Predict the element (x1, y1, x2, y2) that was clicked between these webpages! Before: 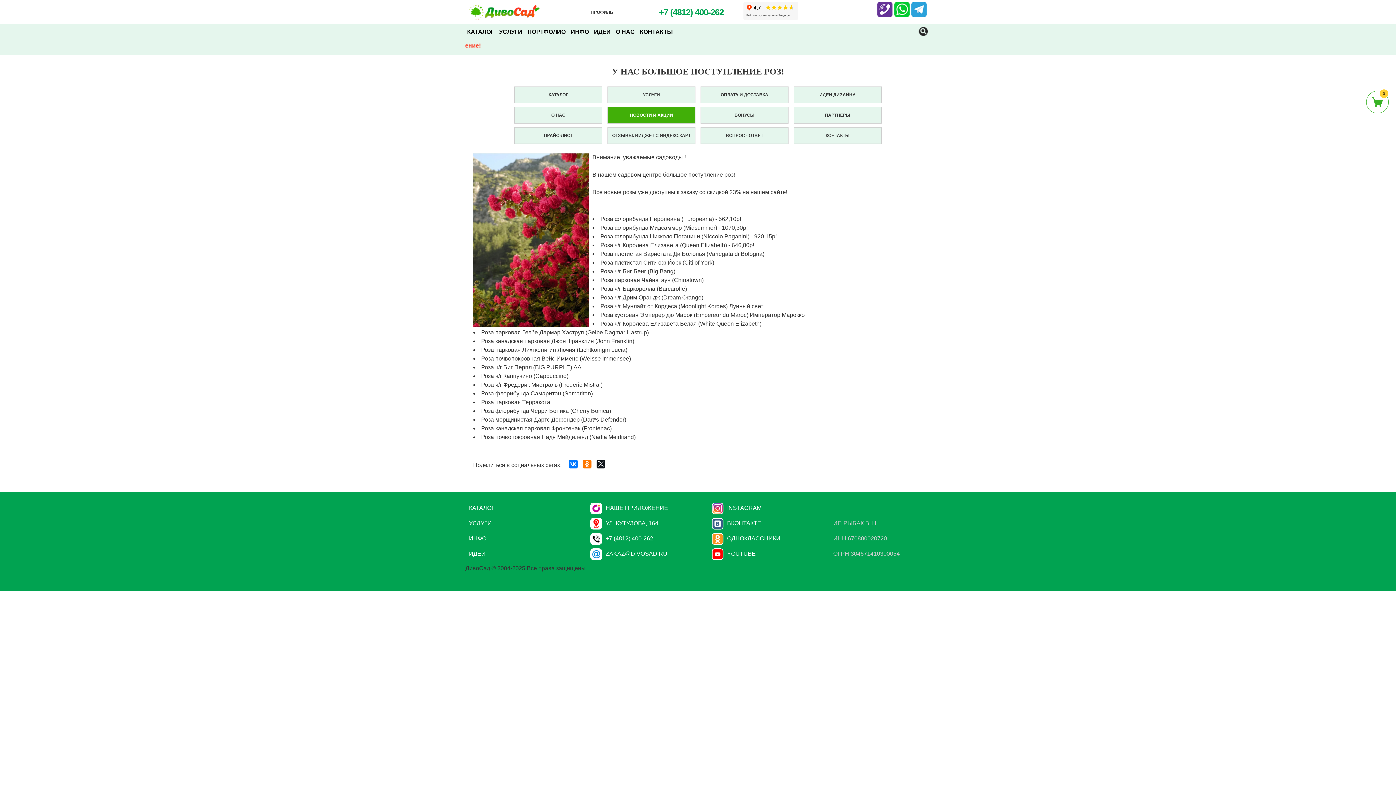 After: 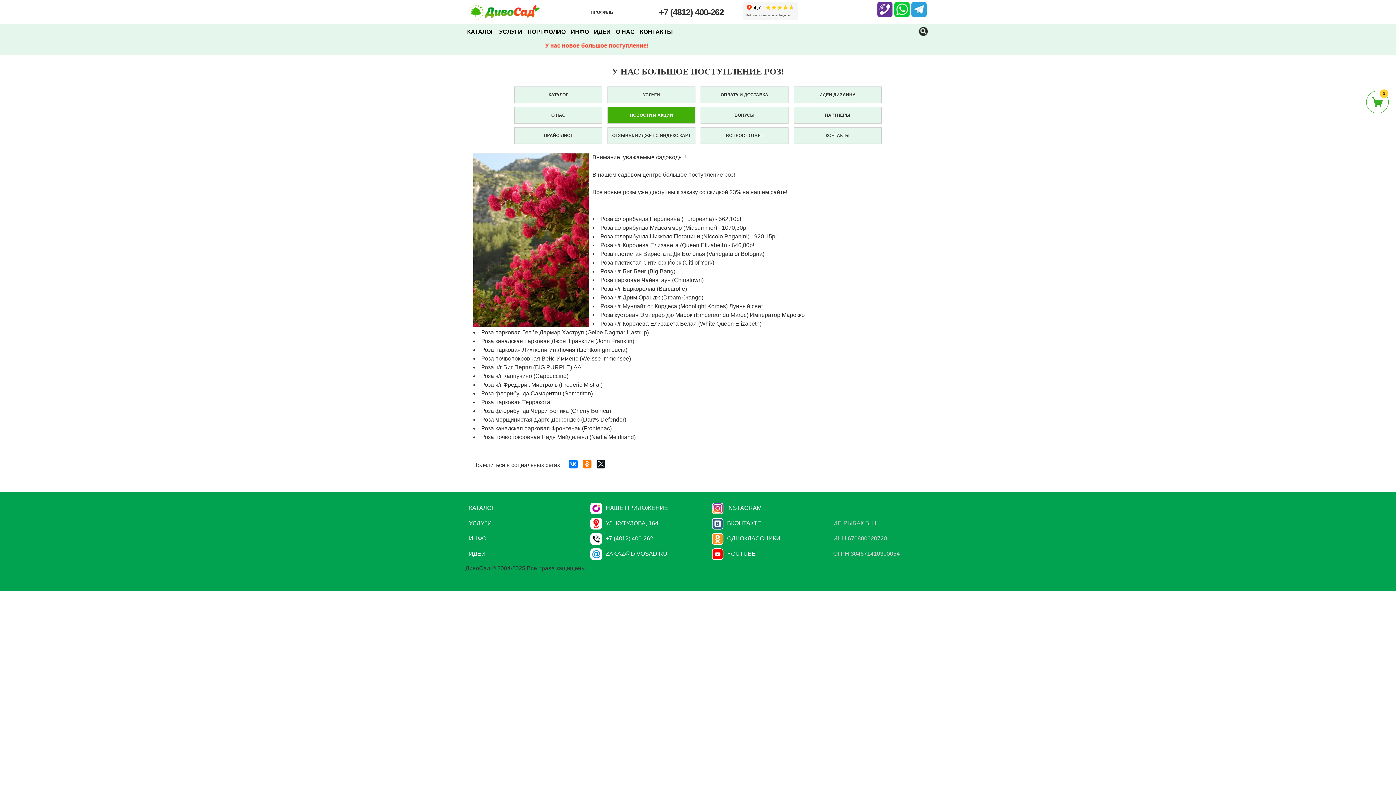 Action: label: +7 (4812) 400-262 bbox: (659, 7, 723, 16)